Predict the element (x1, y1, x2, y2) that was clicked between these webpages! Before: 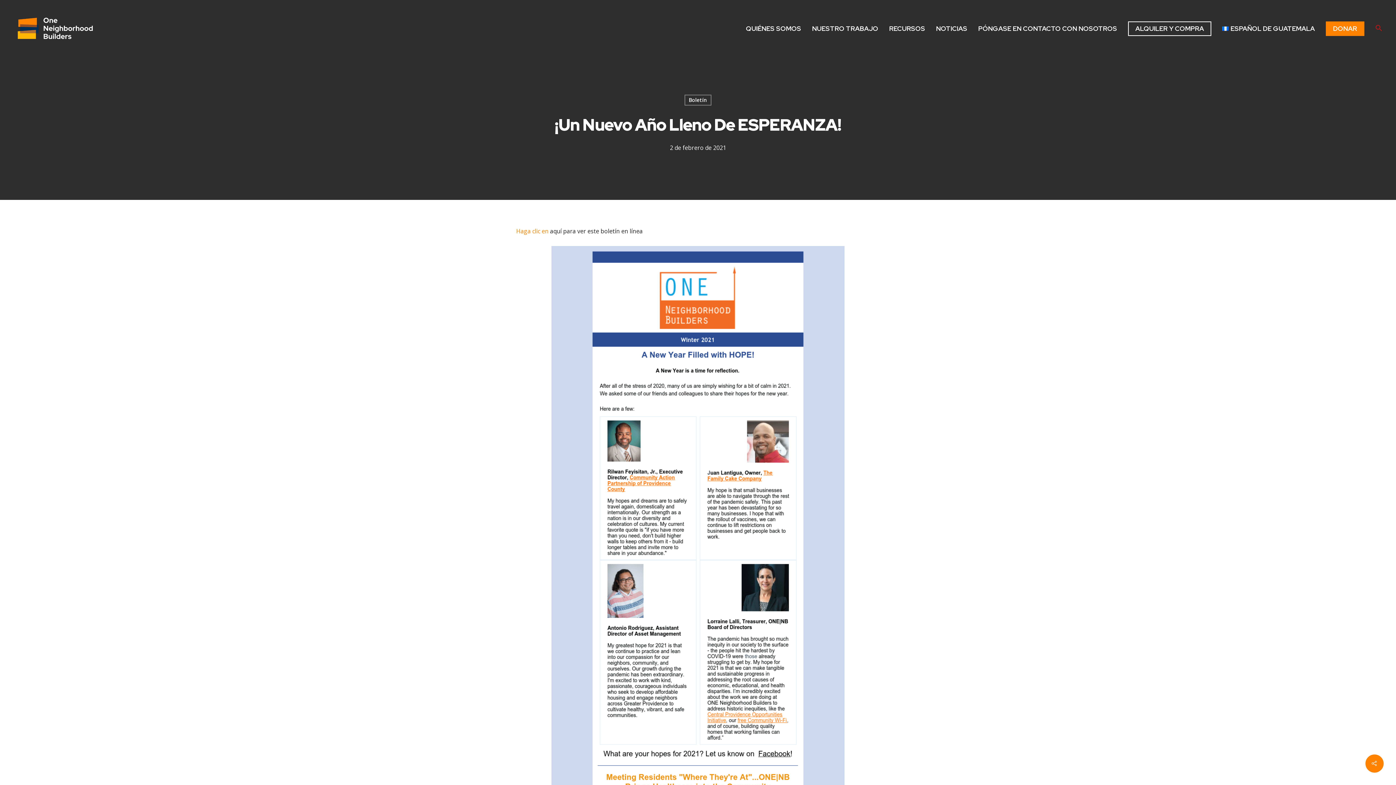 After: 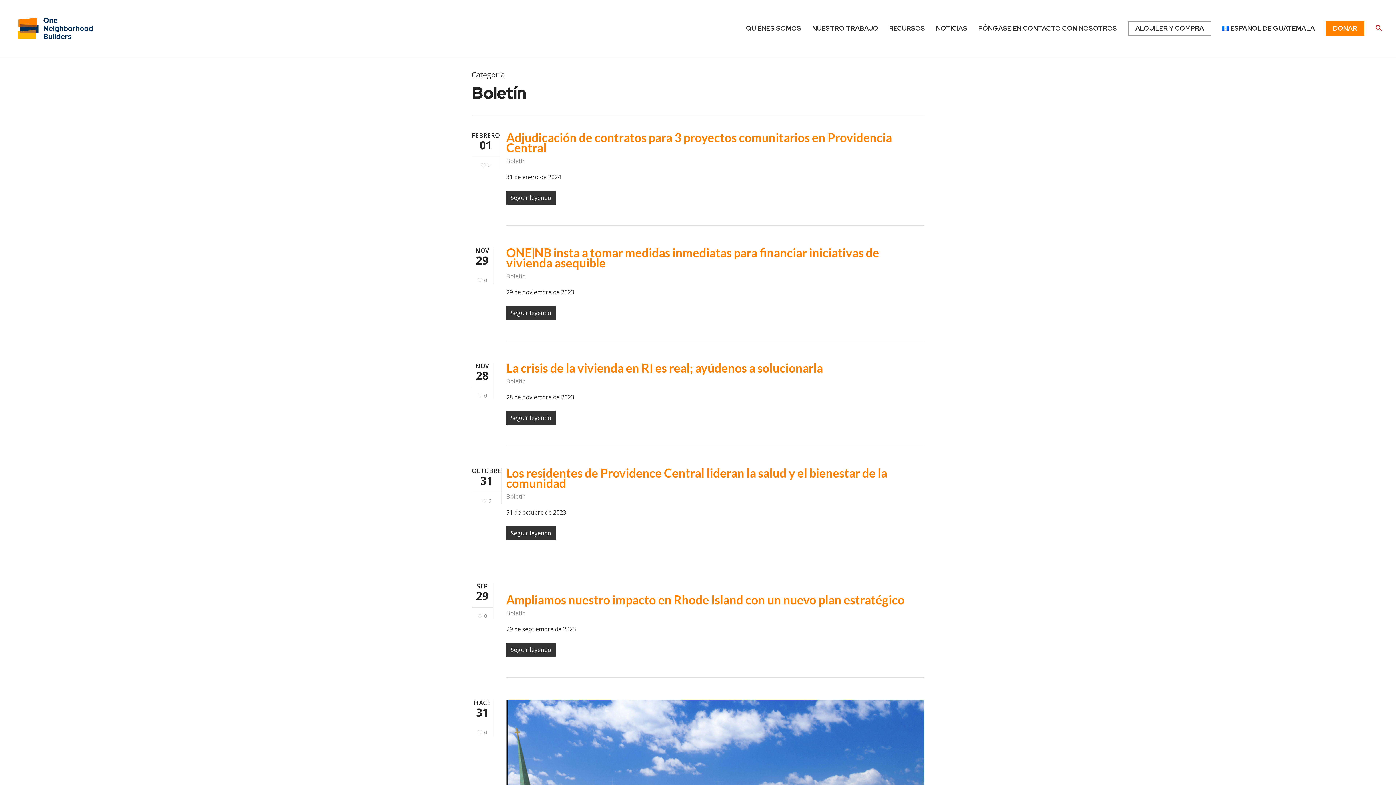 Action: label: Boletín bbox: (684, 94, 711, 105)